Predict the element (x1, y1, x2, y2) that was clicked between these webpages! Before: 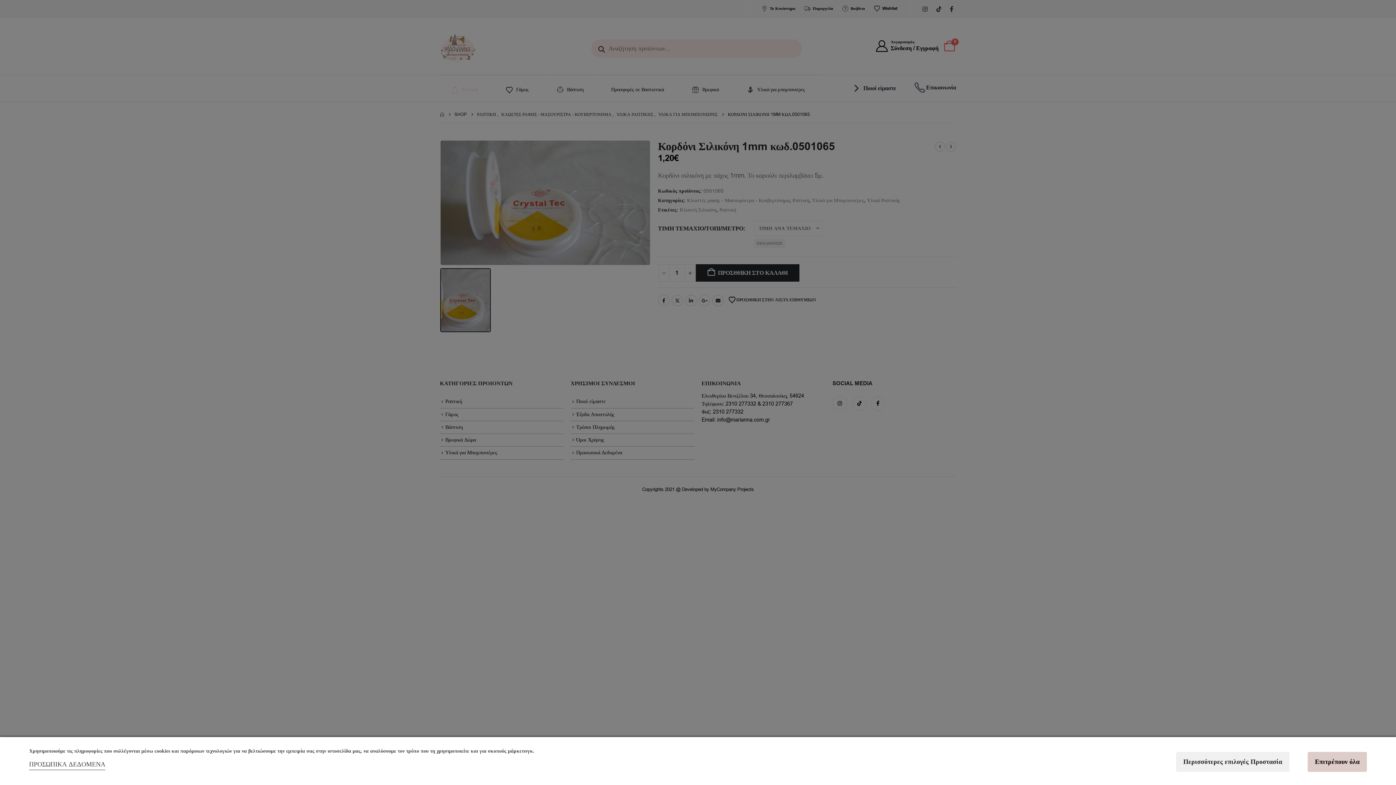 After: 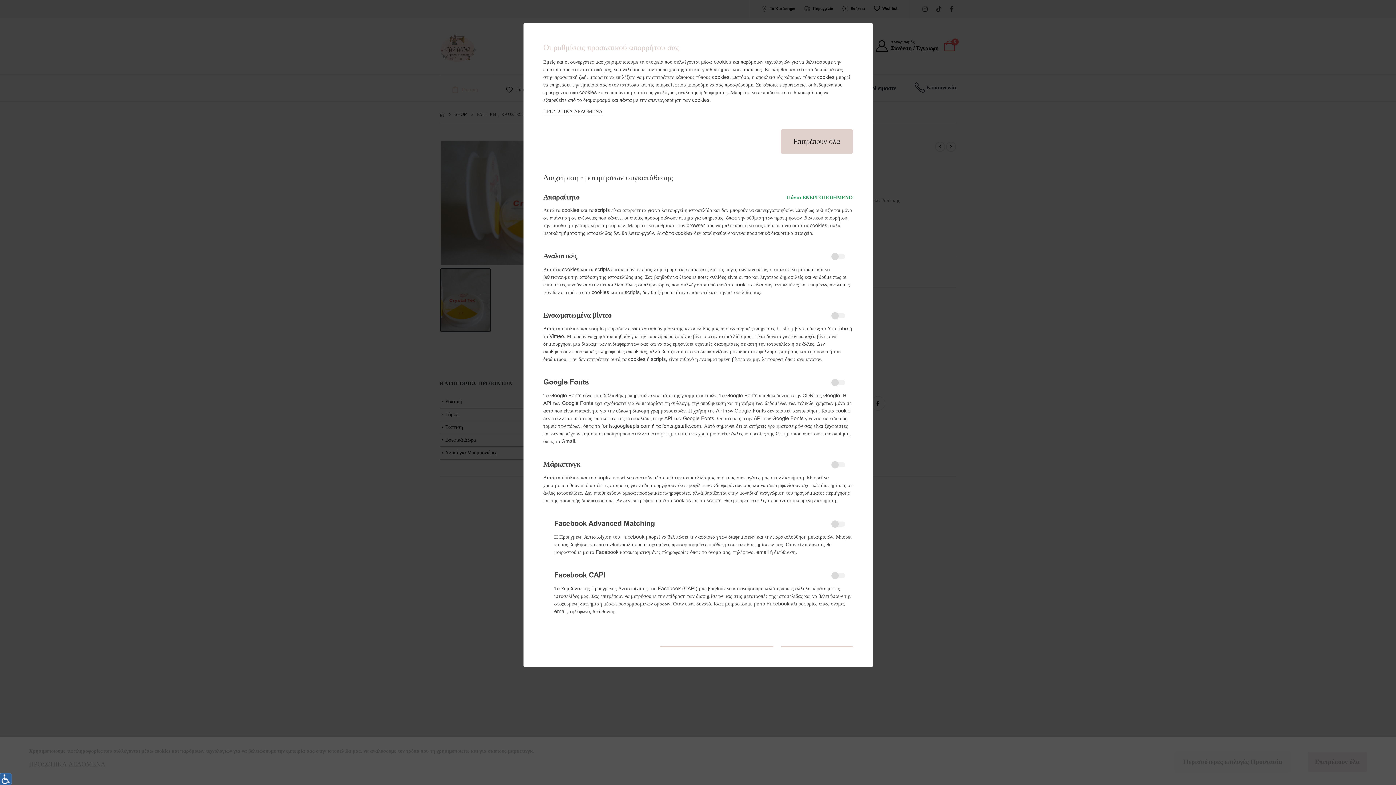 Action: label: Περισσότερες επιλογές Προστασία bbox: (1176, 752, 1289, 772)